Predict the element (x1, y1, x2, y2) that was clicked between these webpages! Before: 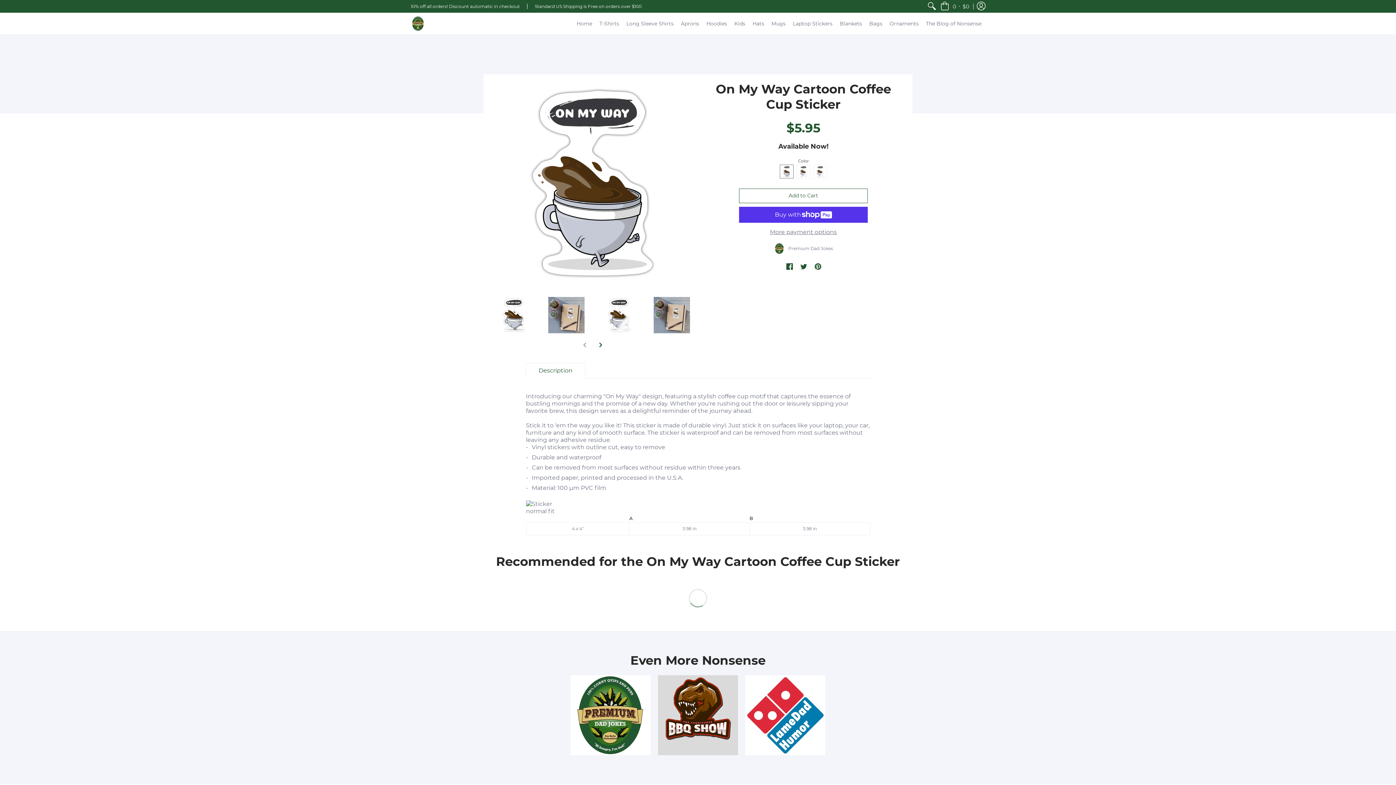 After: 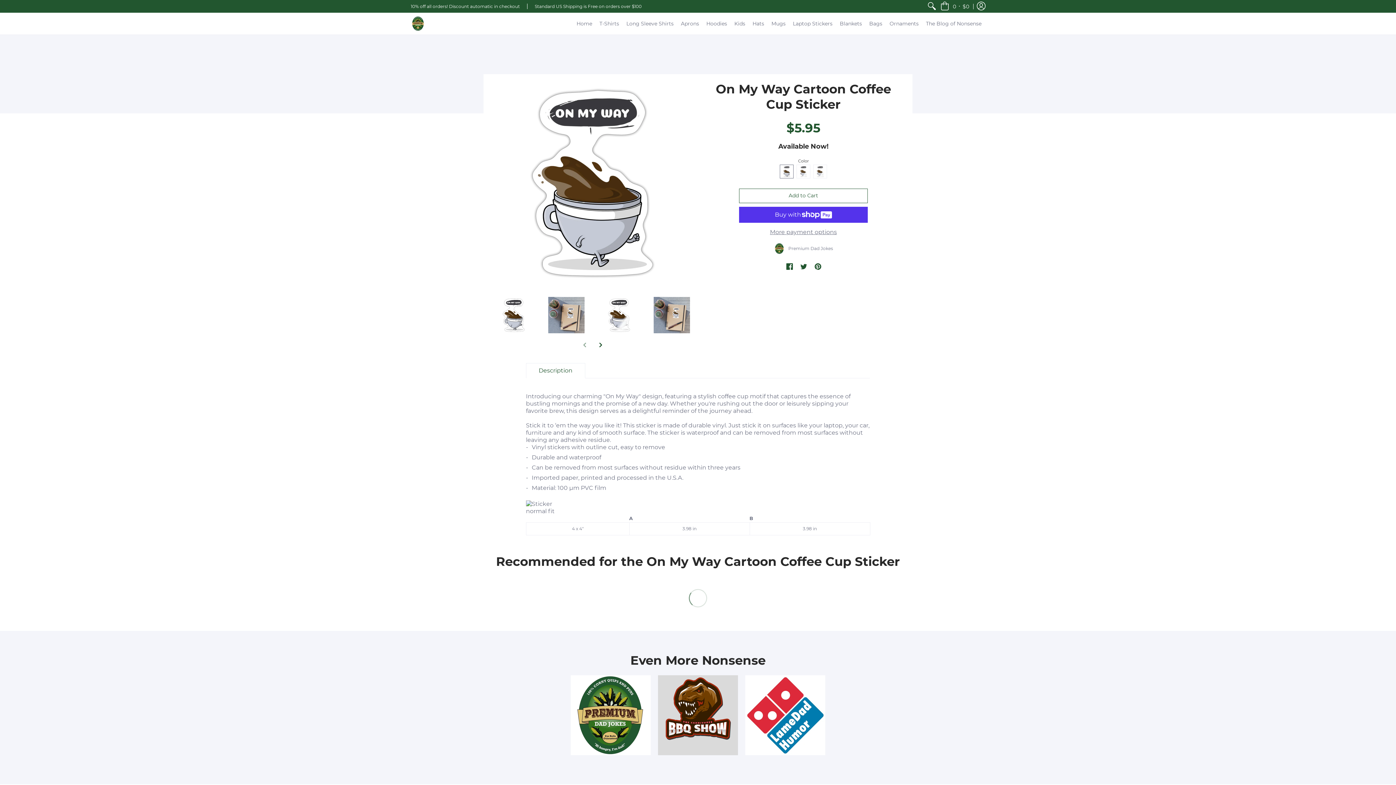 Action: bbox: (745, 675, 825, 755)